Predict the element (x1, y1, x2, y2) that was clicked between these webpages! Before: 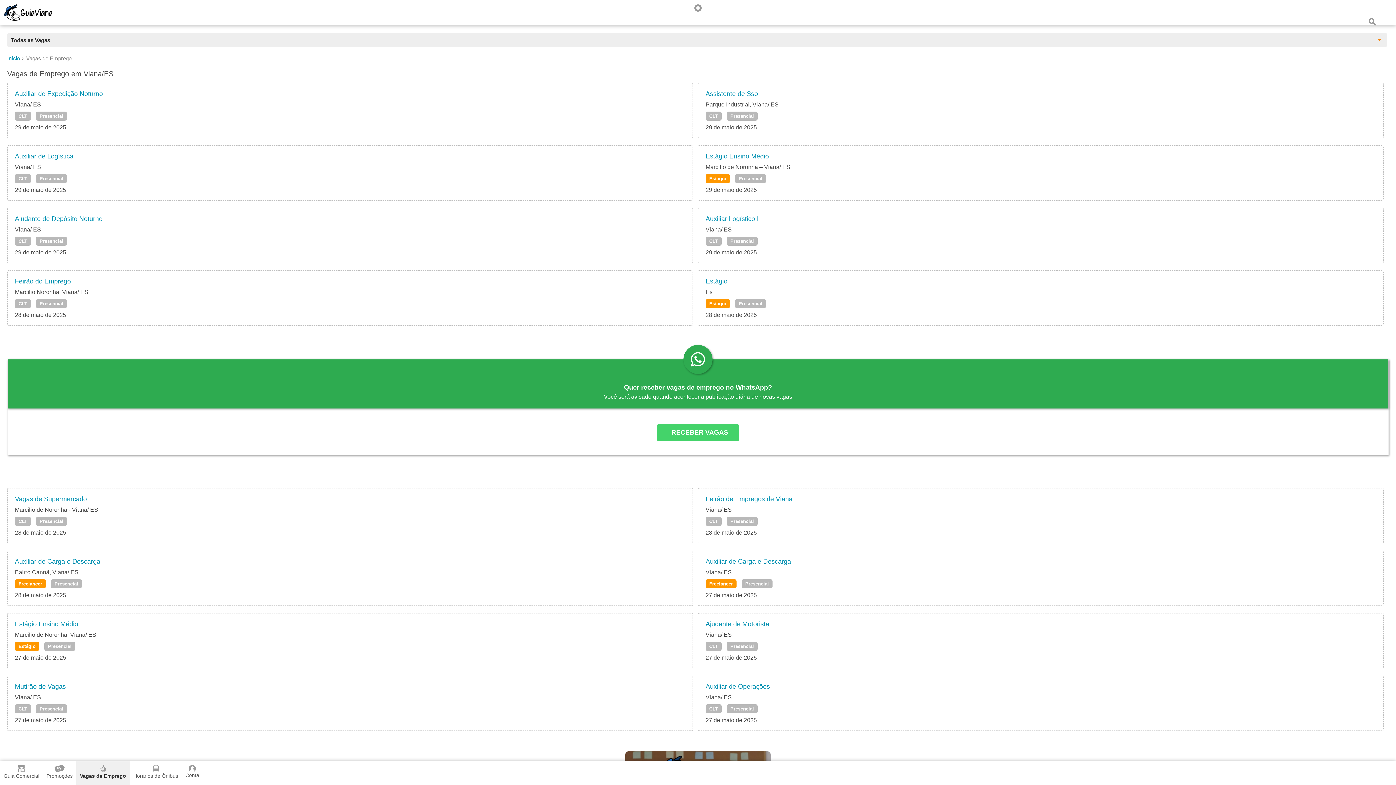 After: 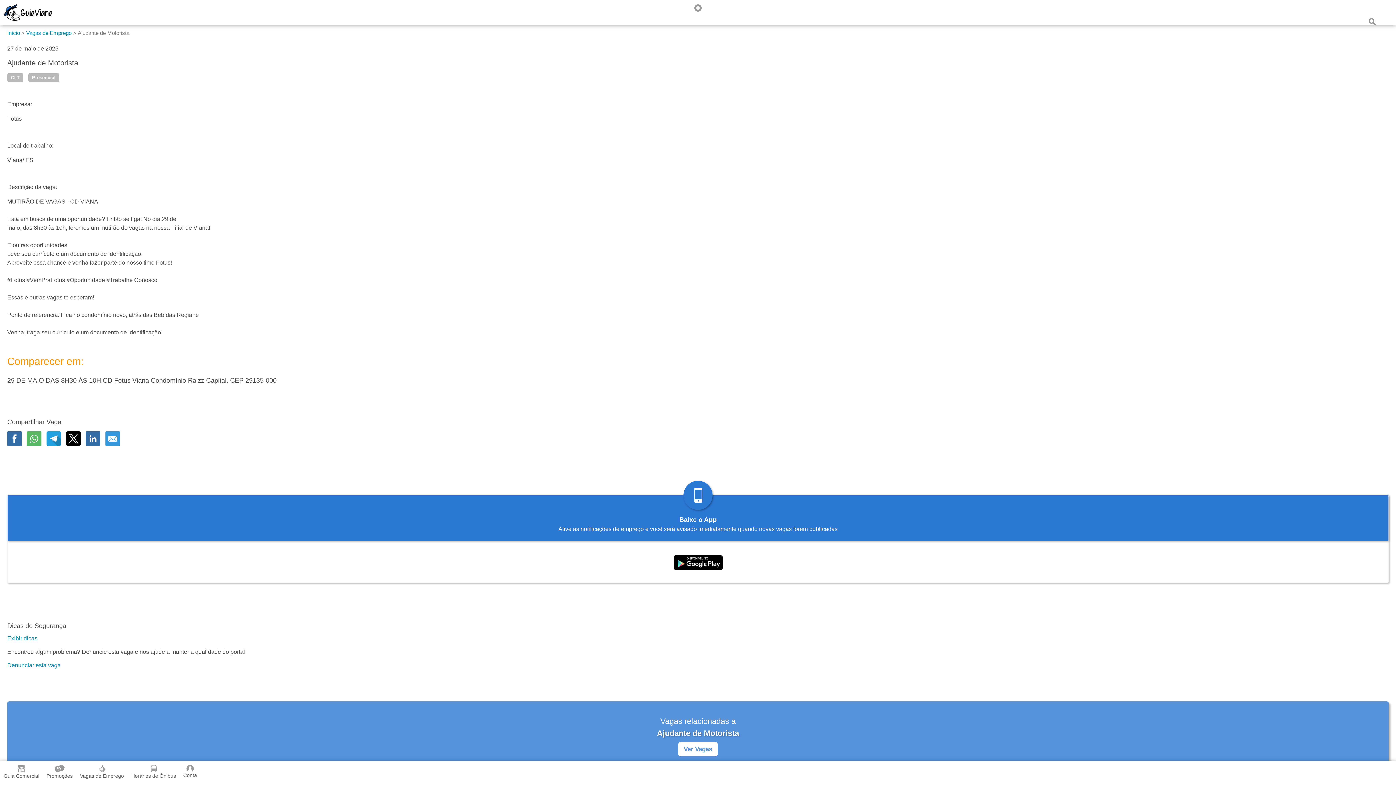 Action: label: Presencial bbox: (726, 642, 757, 651)